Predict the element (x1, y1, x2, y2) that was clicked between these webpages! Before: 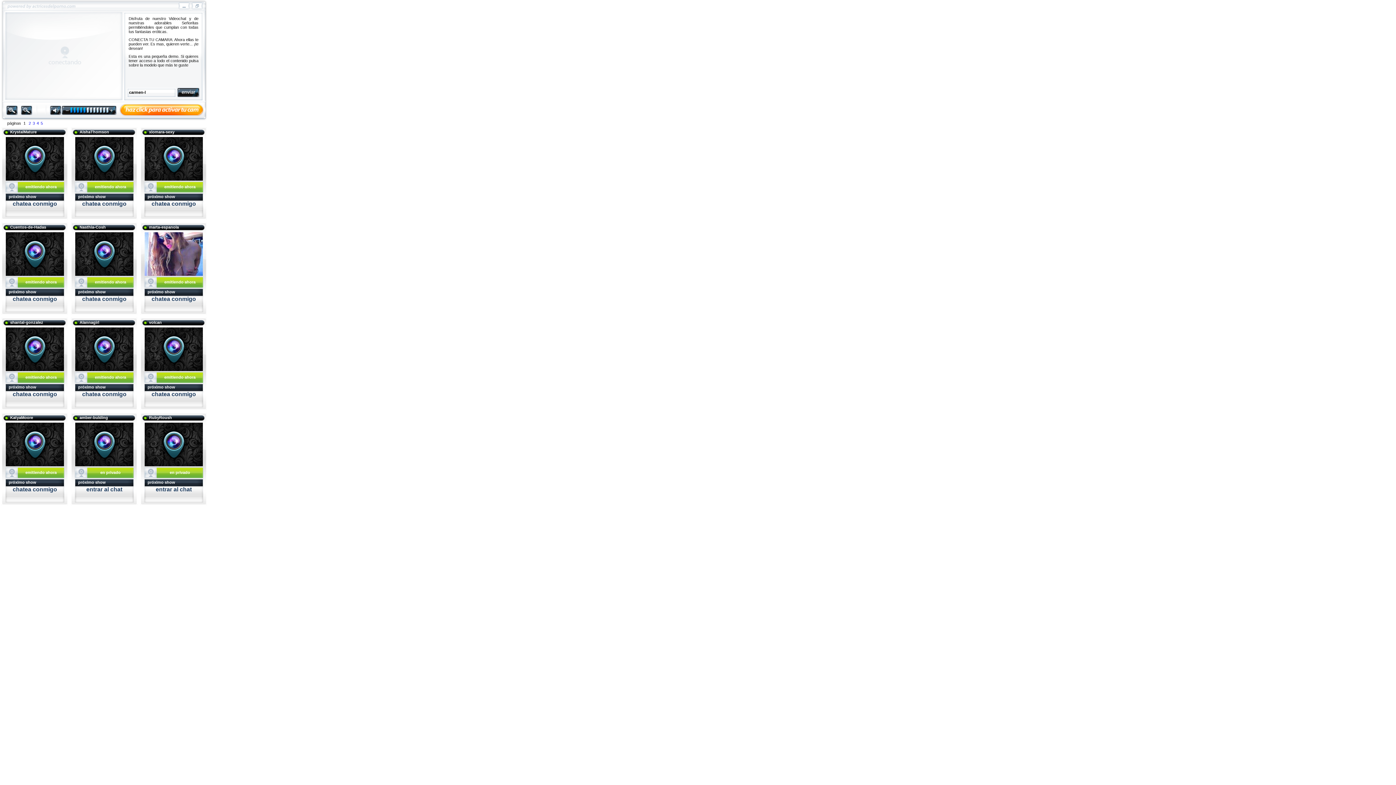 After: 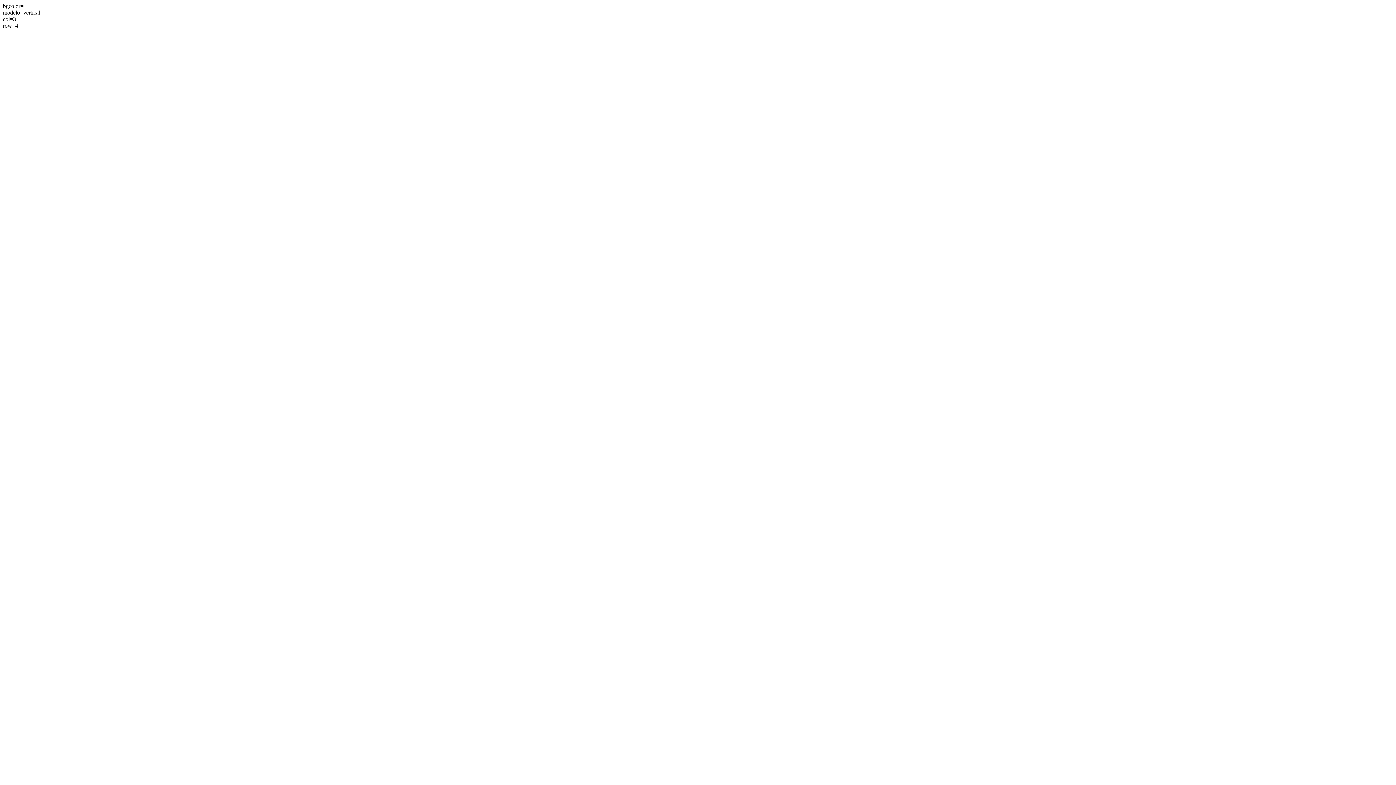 Action: label: 4 bbox: (36, 121, 38, 125)